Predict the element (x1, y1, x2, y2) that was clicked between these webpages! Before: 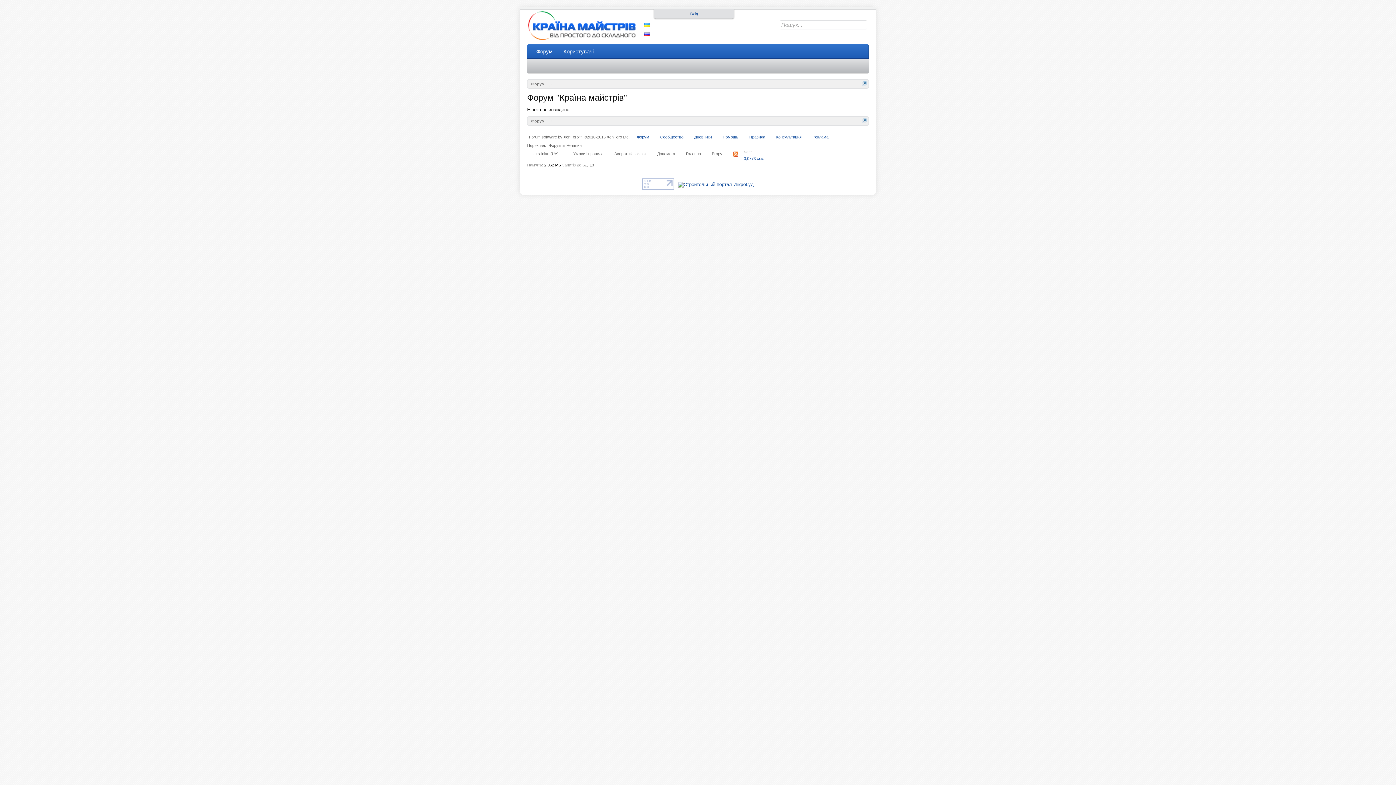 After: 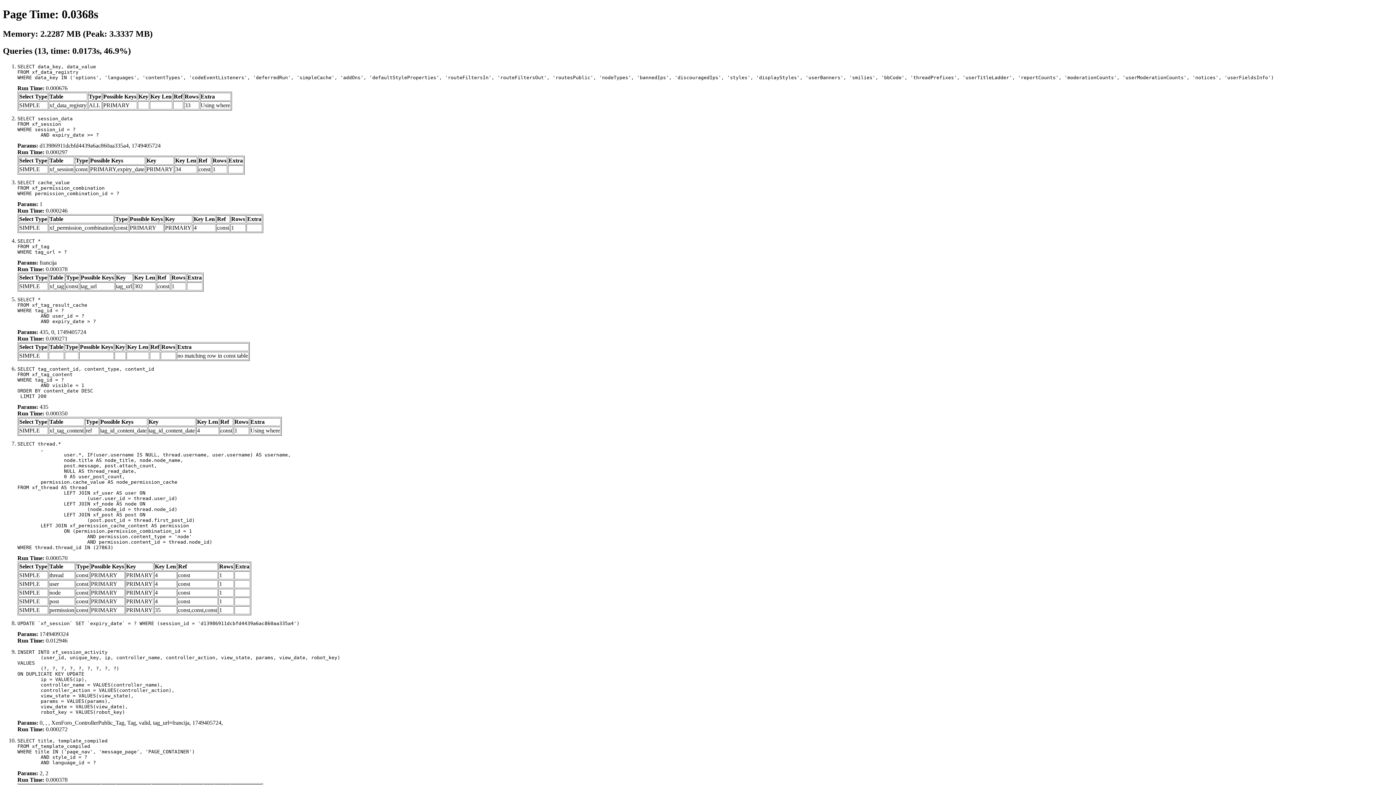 Action: bbox: (527, 154, 869, 162) label: 0,0773 сек.